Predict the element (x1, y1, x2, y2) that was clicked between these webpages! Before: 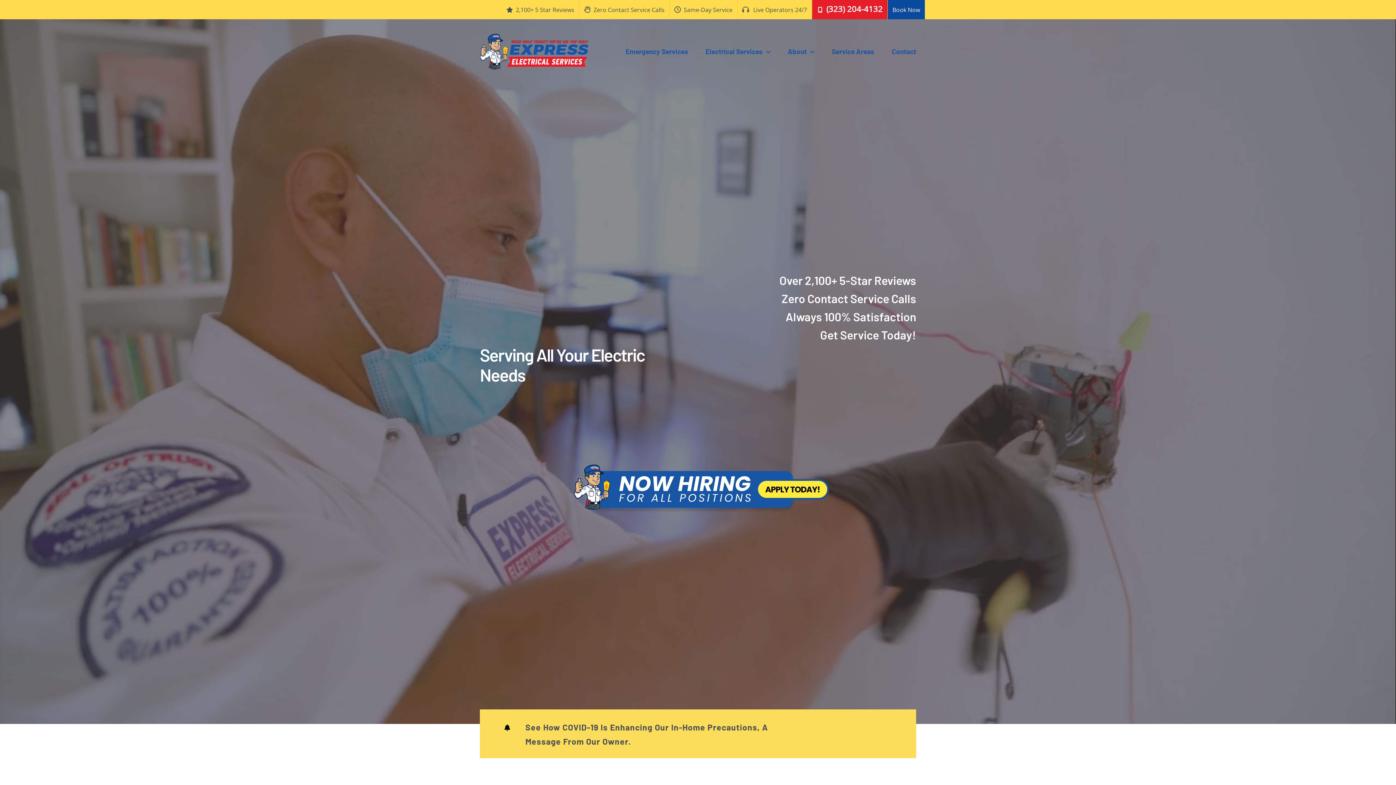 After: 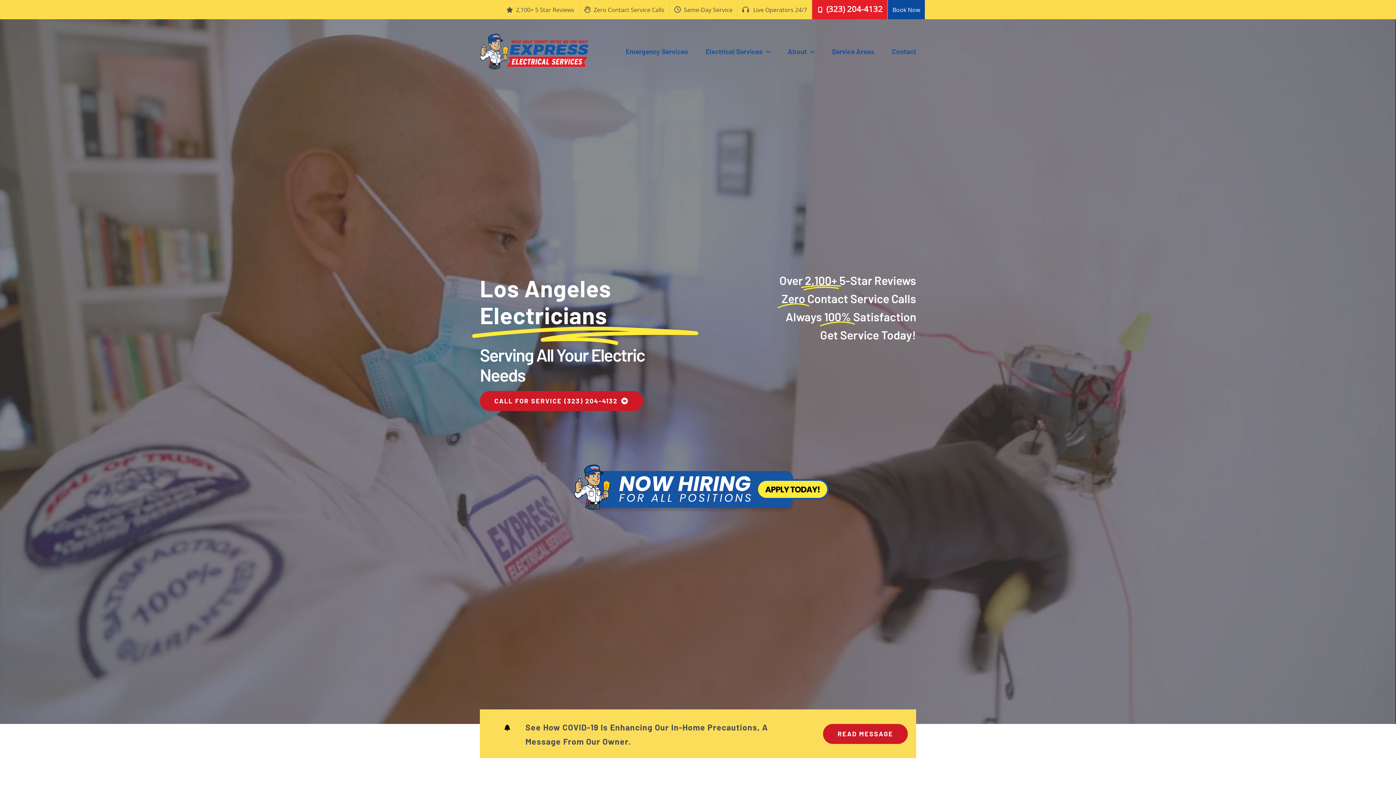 Action: label: 2,100+ 5 Star Reviews bbox: (501, 0, 579, 19)